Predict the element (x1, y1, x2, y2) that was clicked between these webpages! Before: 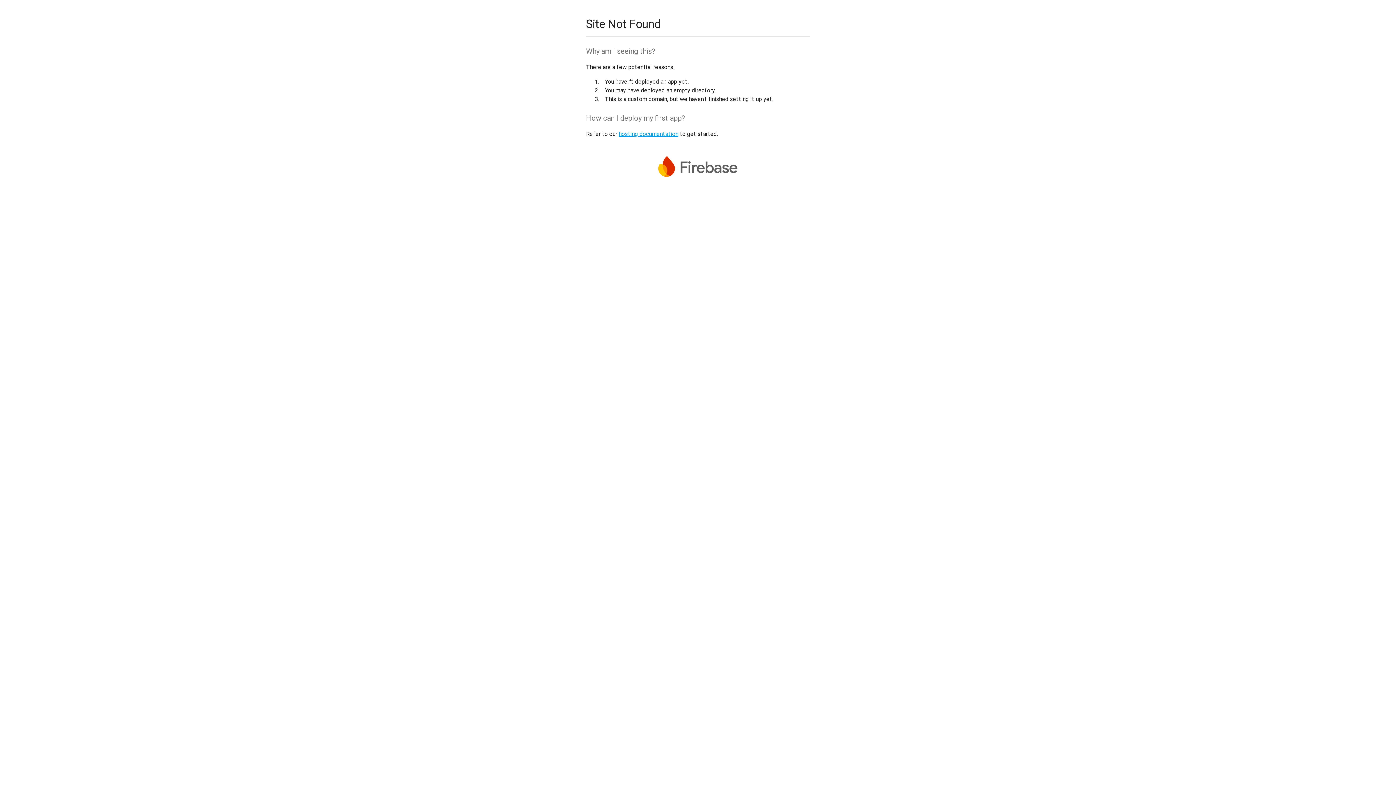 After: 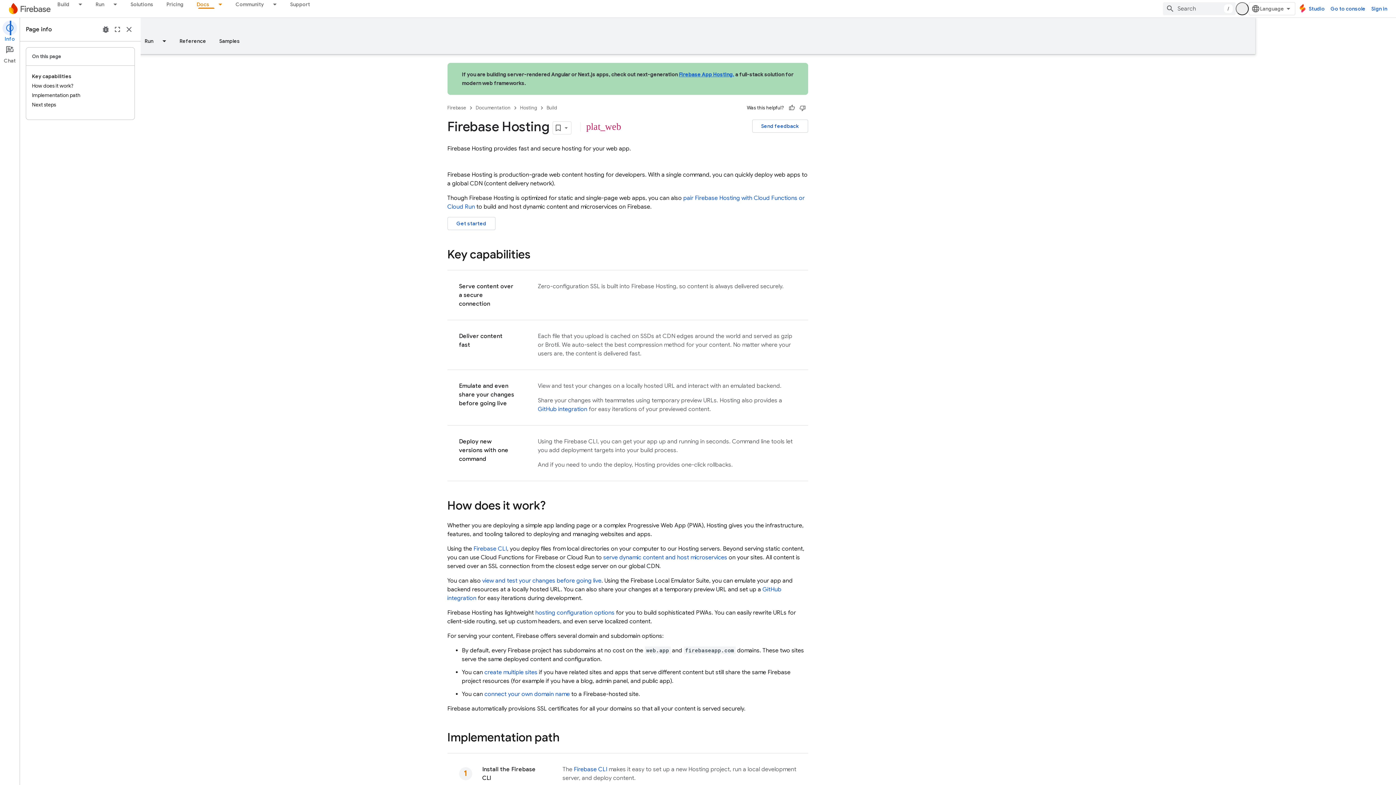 Action: bbox: (618, 130, 678, 137) label: hosting documentation